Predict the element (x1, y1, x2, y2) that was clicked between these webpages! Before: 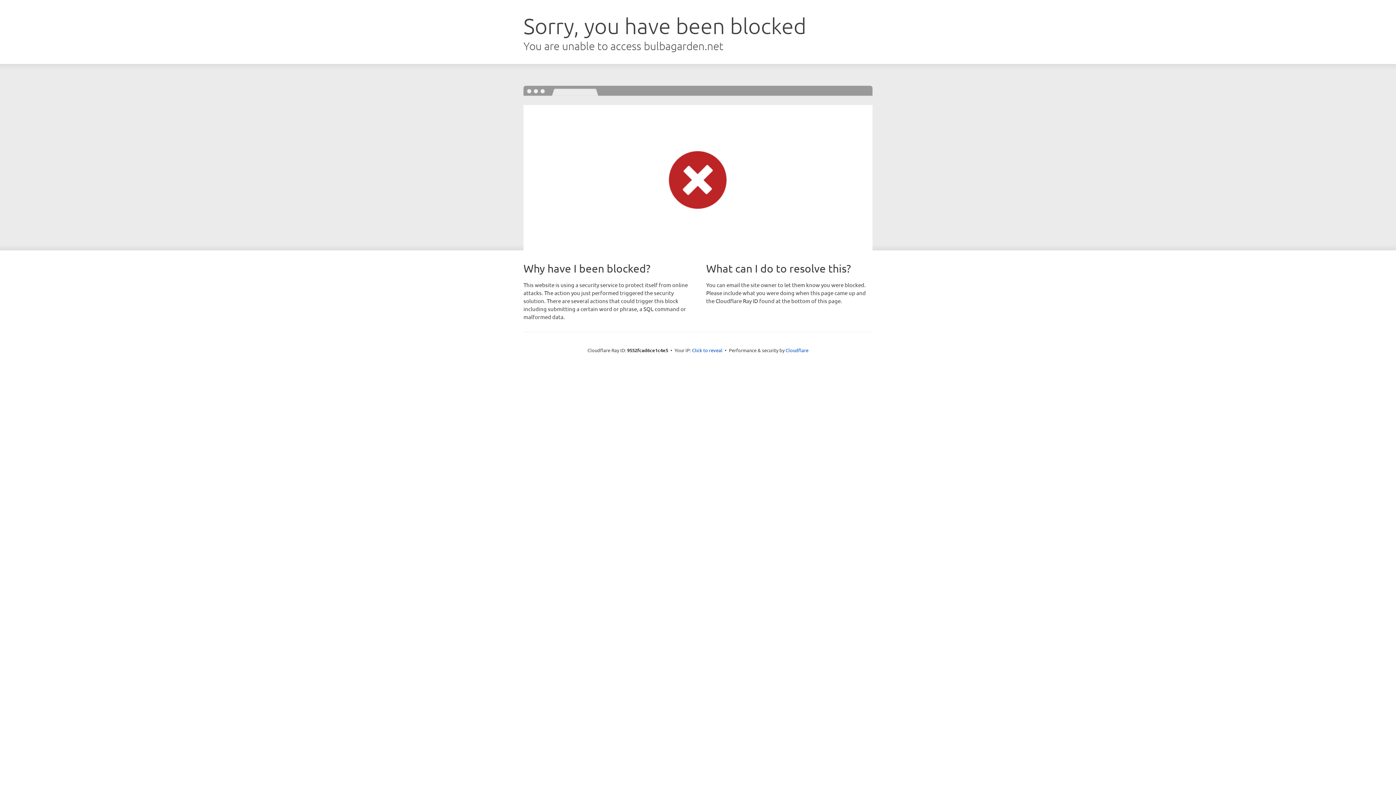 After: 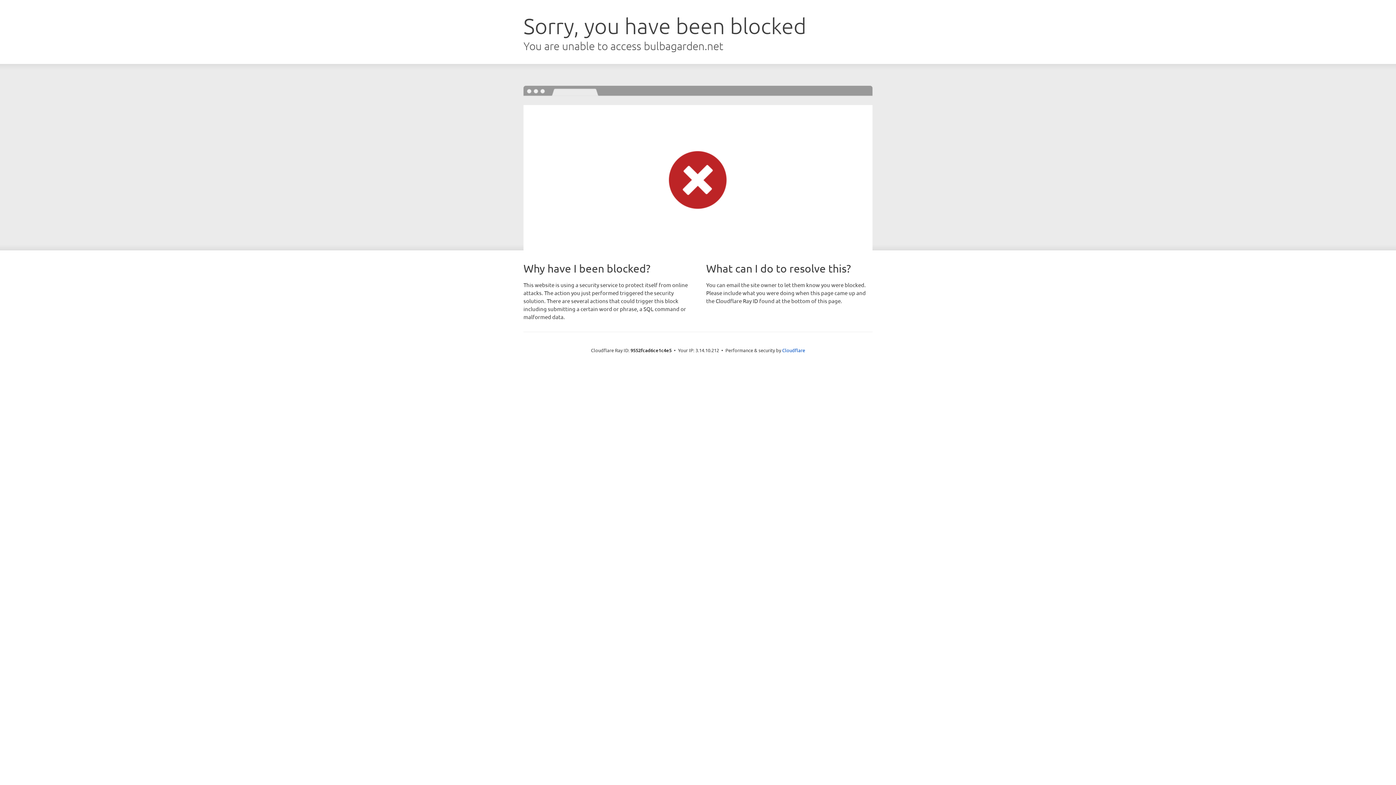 Action: label: Click to reveal bbox: (692, 346, 722, 353)